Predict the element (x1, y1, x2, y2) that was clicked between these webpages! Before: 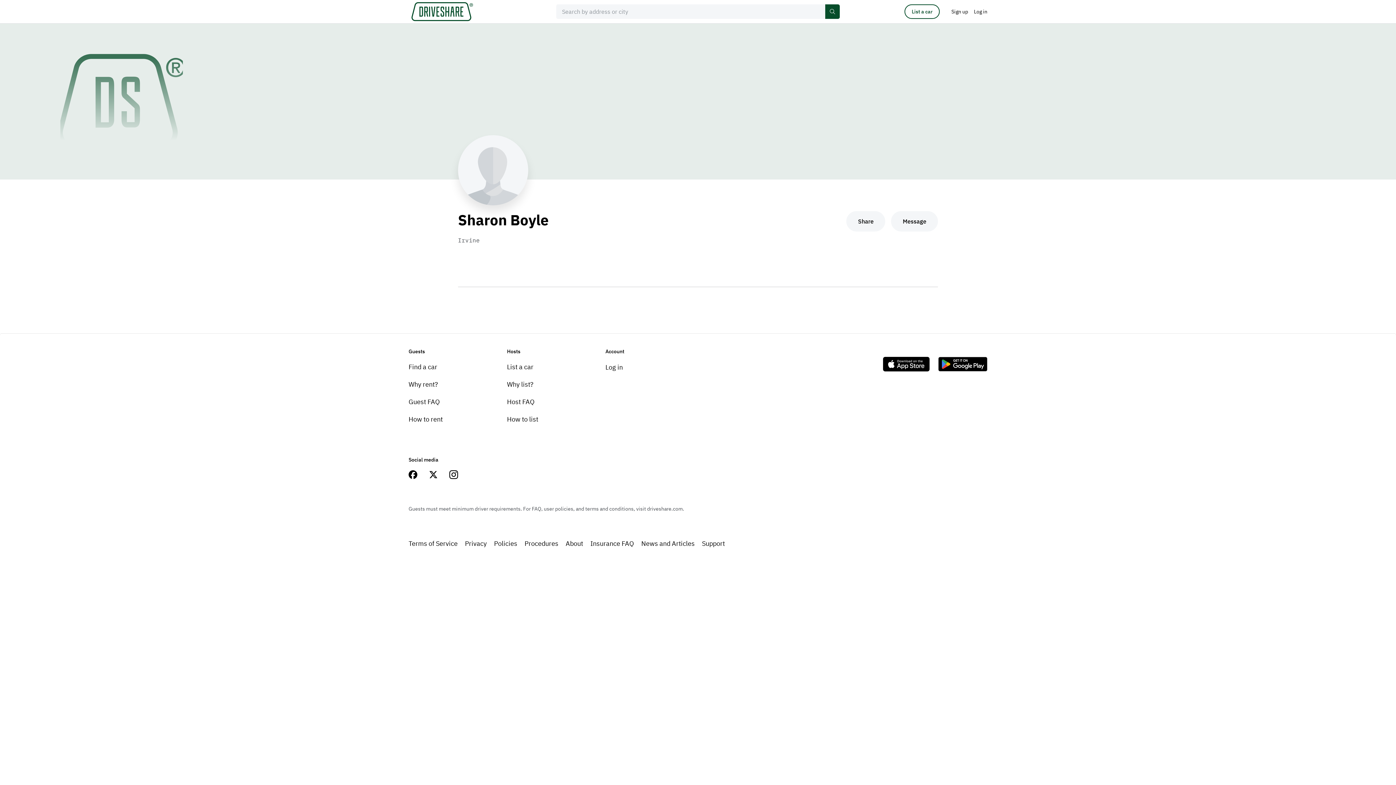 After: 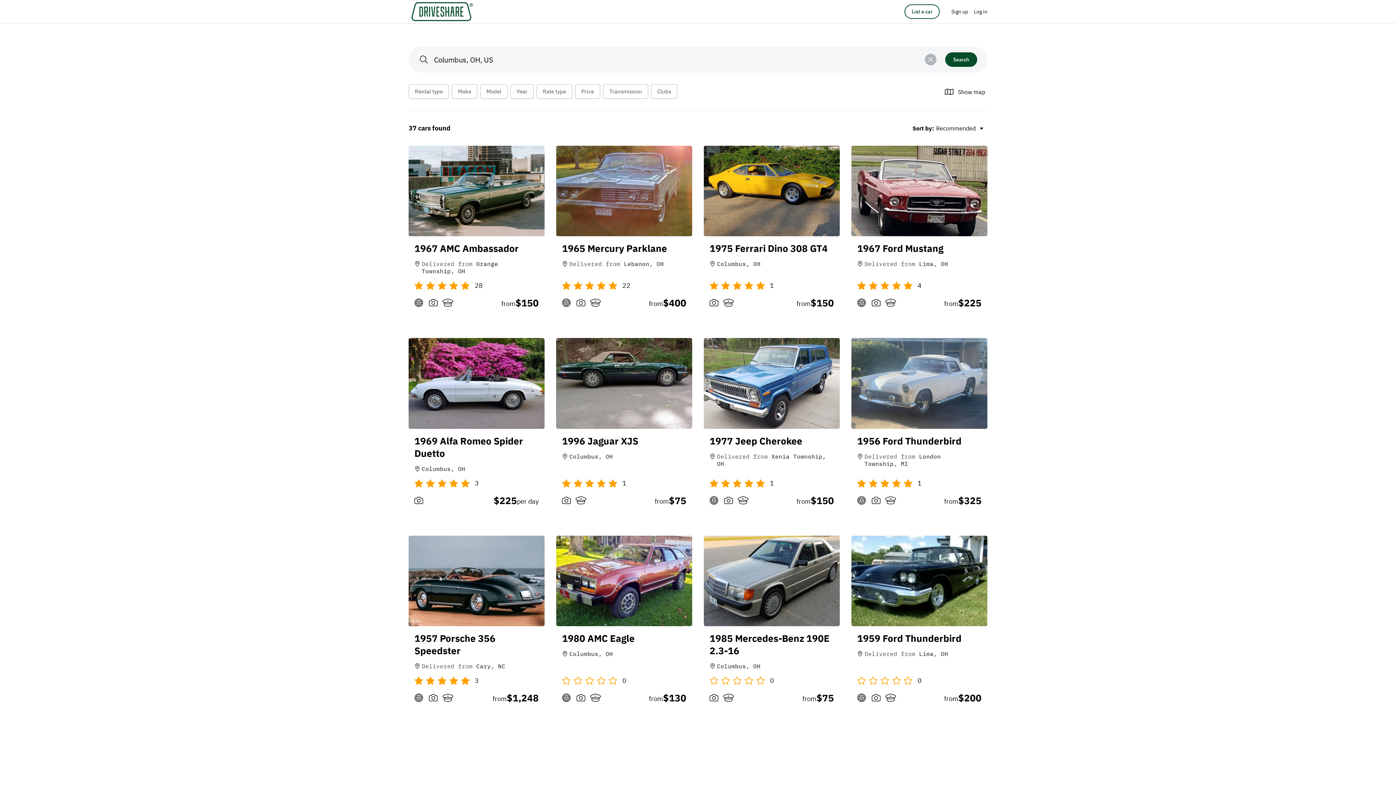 Action: bbox: (825, 4, 840, 18)